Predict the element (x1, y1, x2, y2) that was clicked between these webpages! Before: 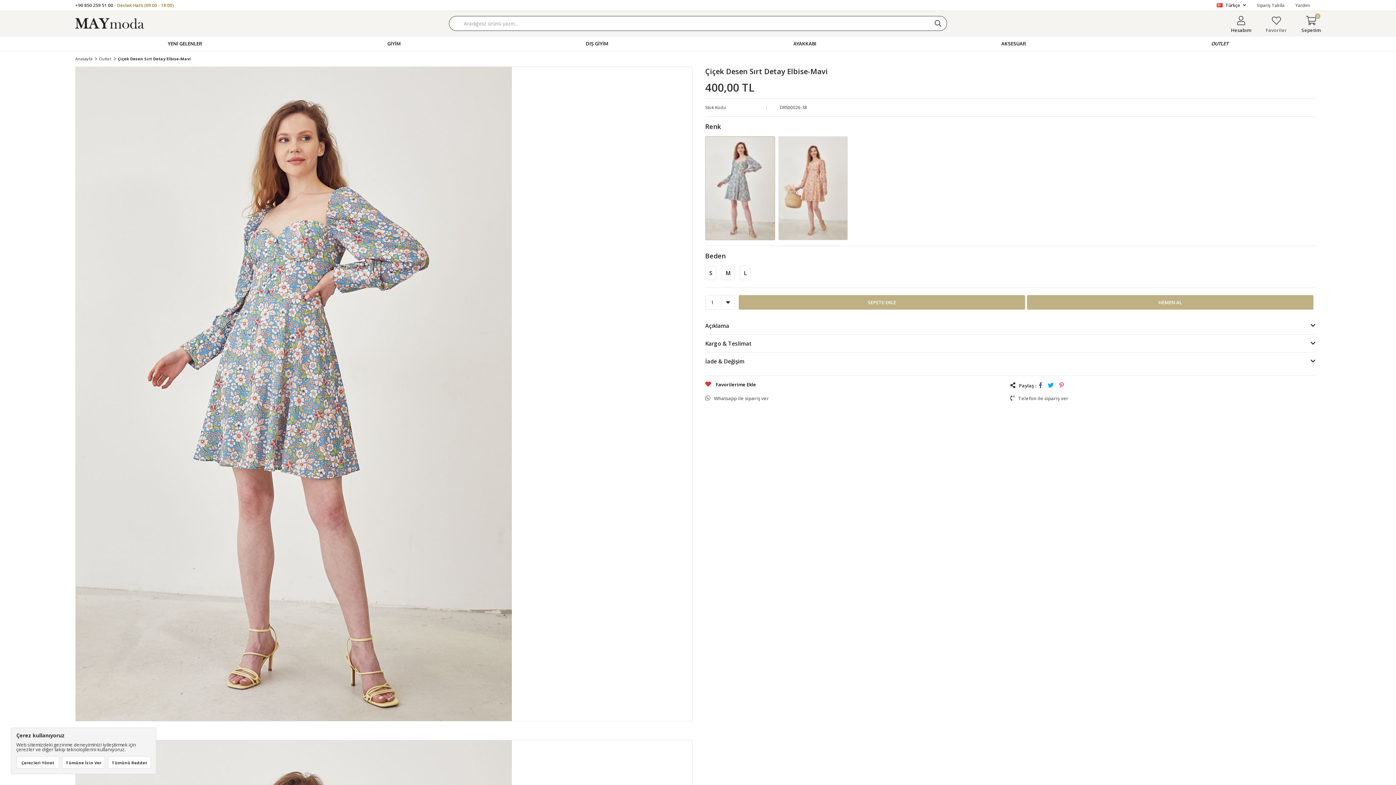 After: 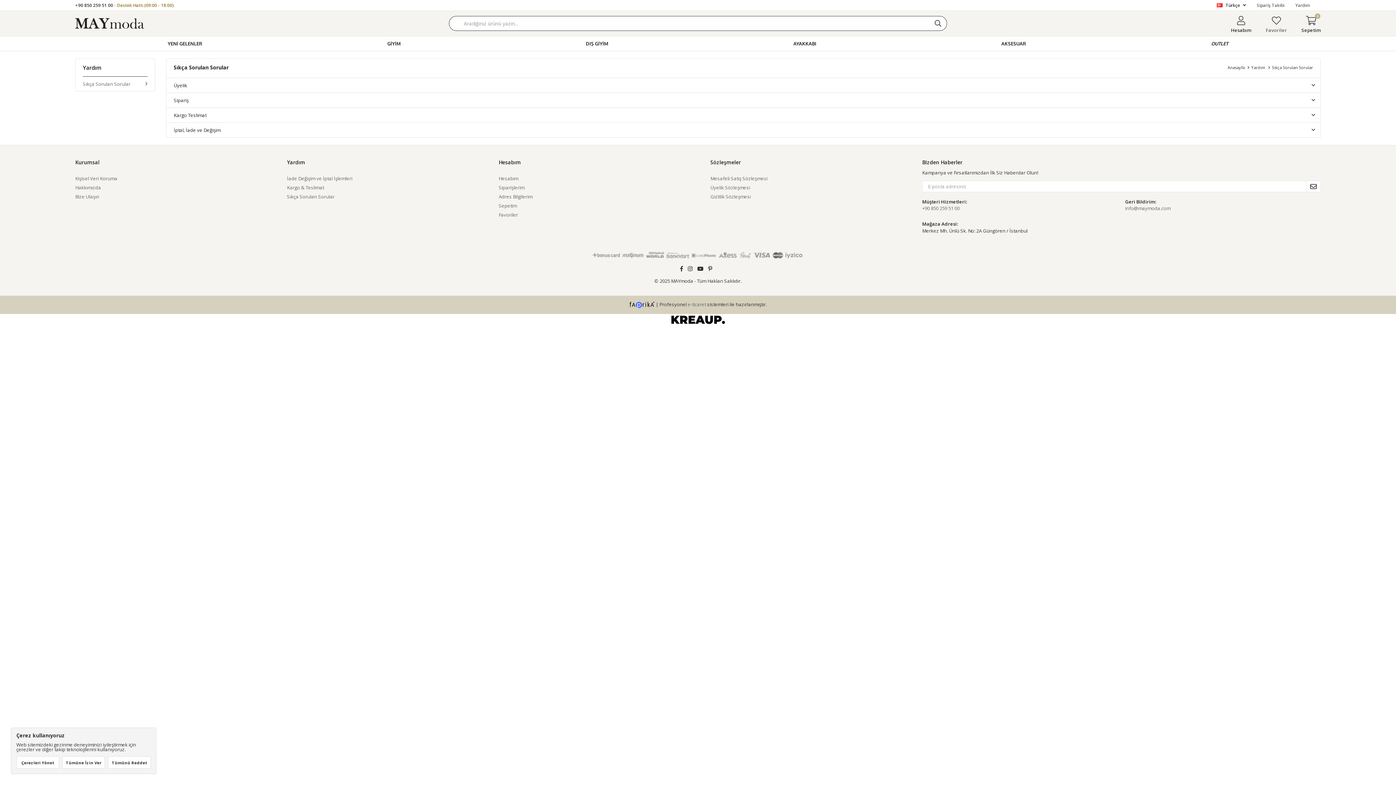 Action: label: Yardım bbox: (1295, 0, 1310, 10)